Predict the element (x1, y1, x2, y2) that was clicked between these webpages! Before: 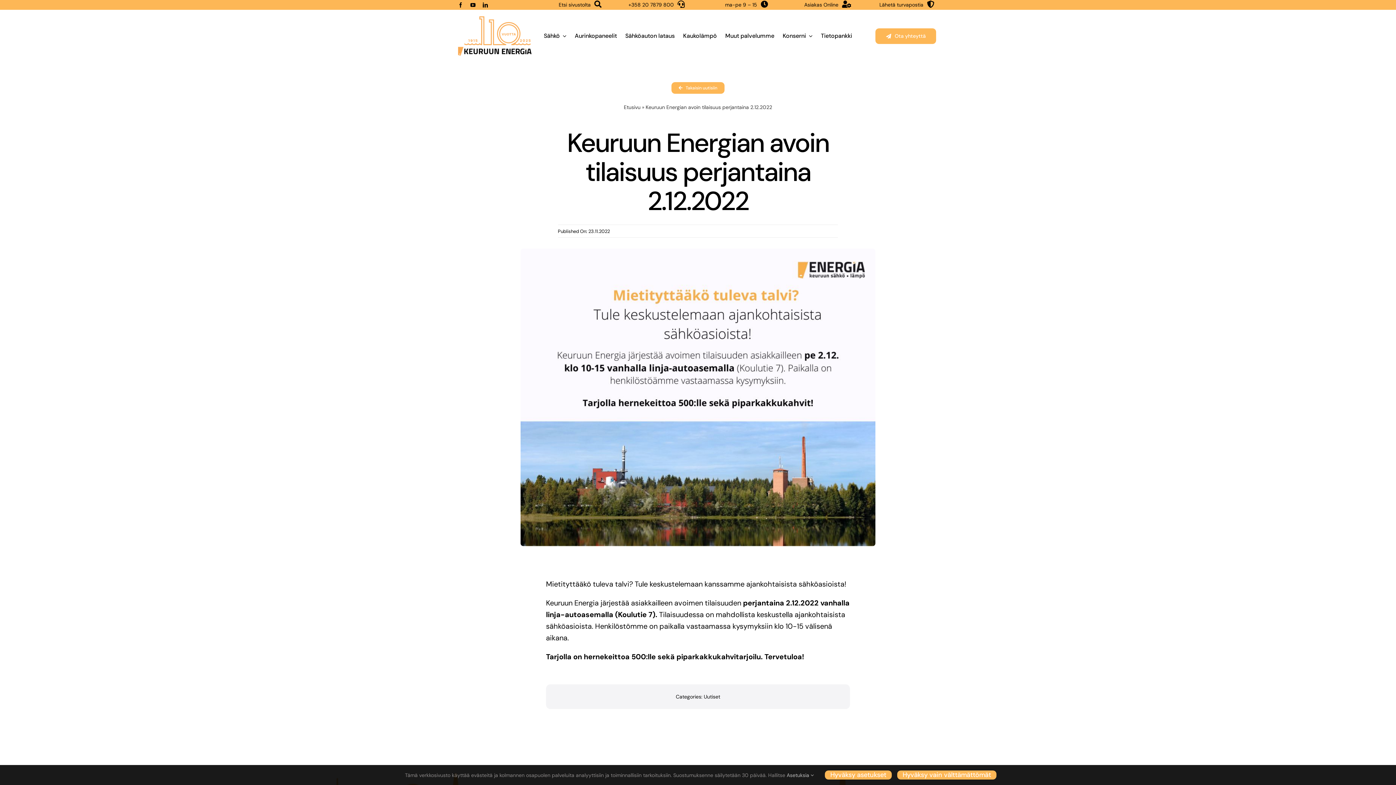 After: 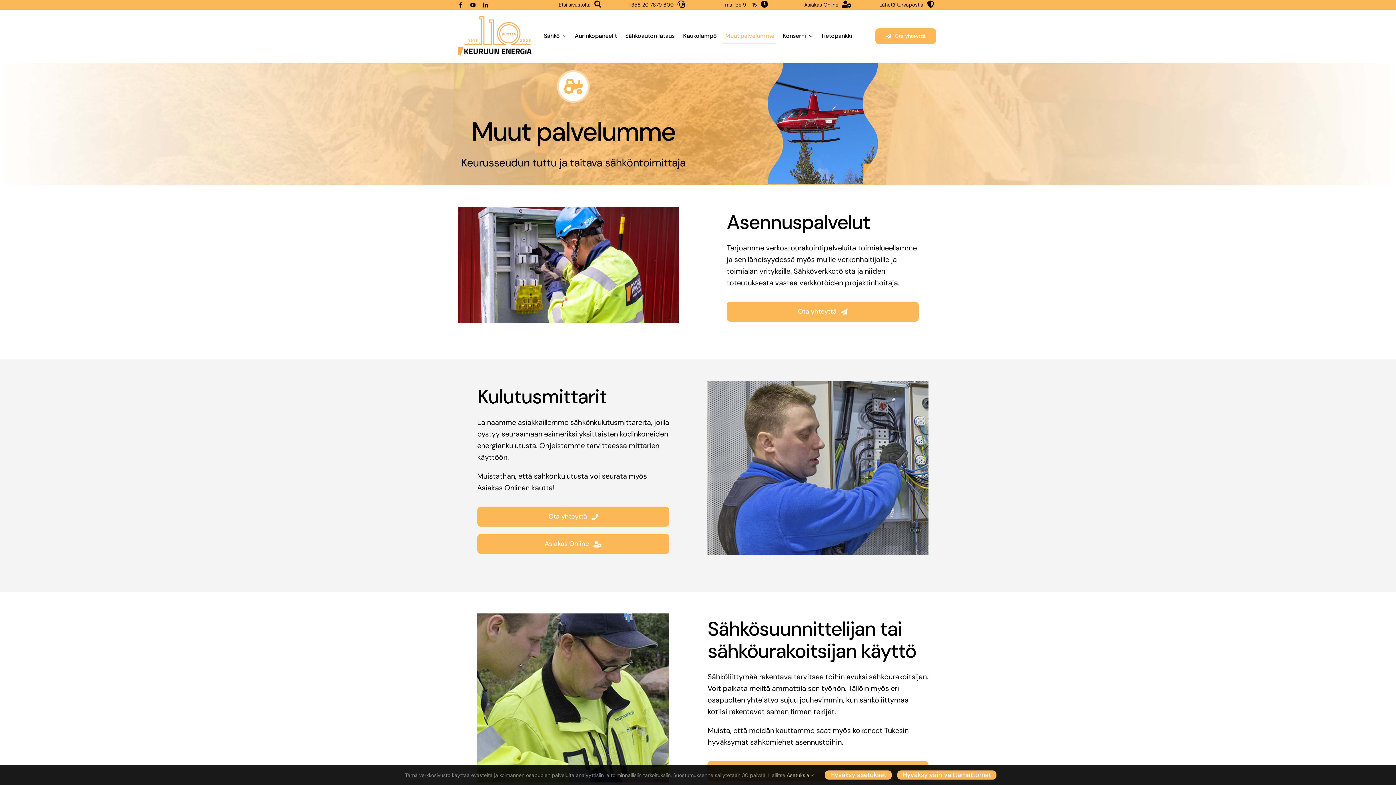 Action: bbox: (723, 29, 776, 43) label: Muut palvelumme